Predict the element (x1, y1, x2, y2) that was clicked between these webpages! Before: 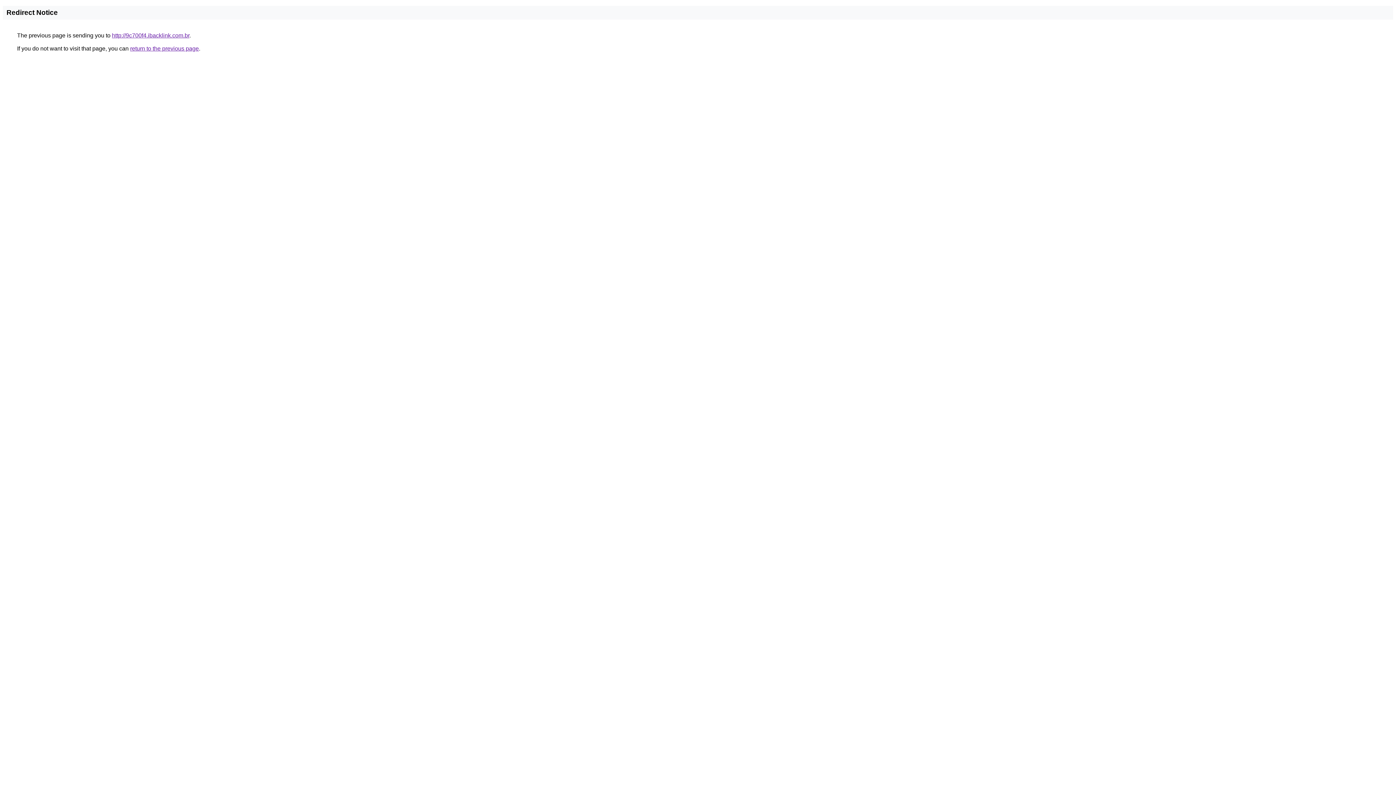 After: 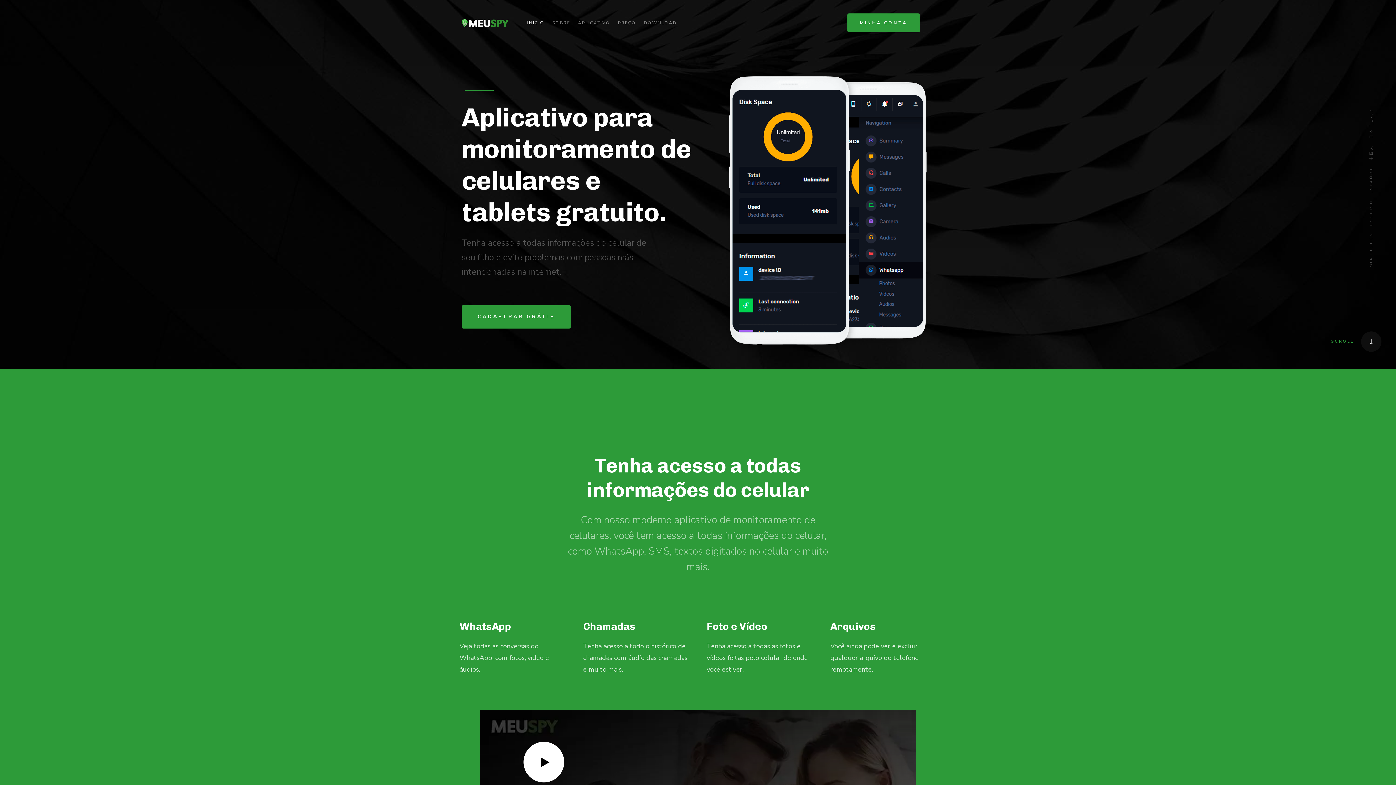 Action: label: http://9c700f4.ibacklink.com.br bbox: (112, 32, 189, 38)